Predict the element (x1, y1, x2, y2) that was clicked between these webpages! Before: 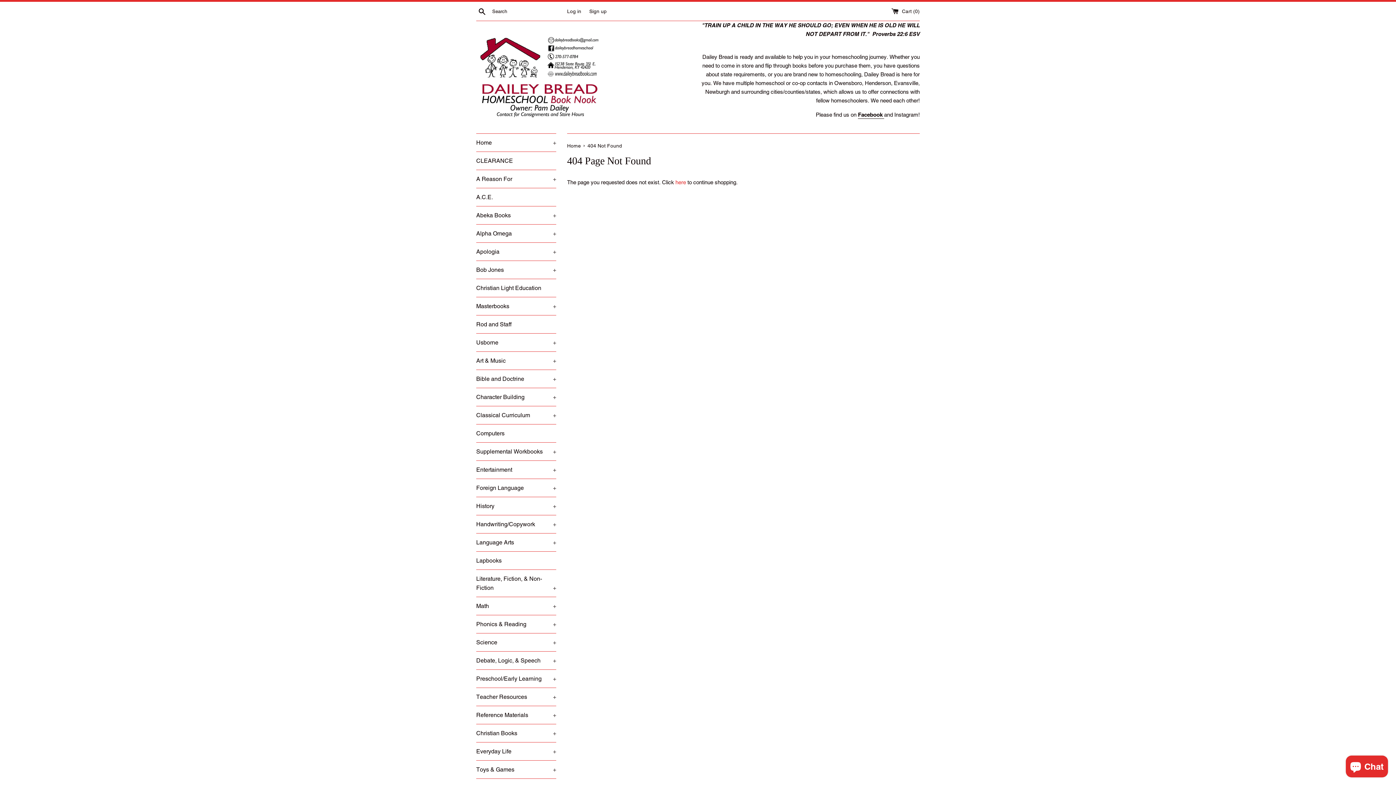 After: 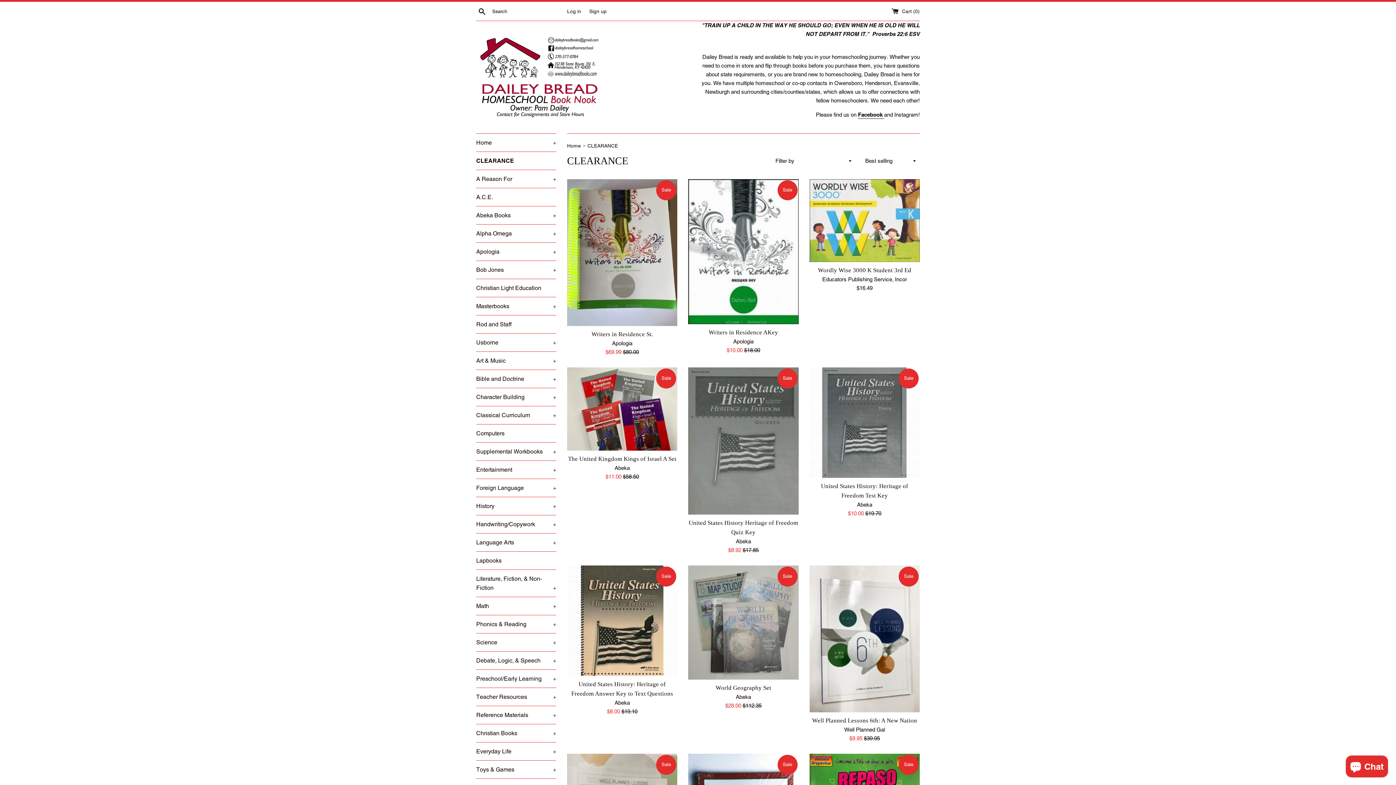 Action: bbox: (476, 152, 556, 169) label: CLEARANCE